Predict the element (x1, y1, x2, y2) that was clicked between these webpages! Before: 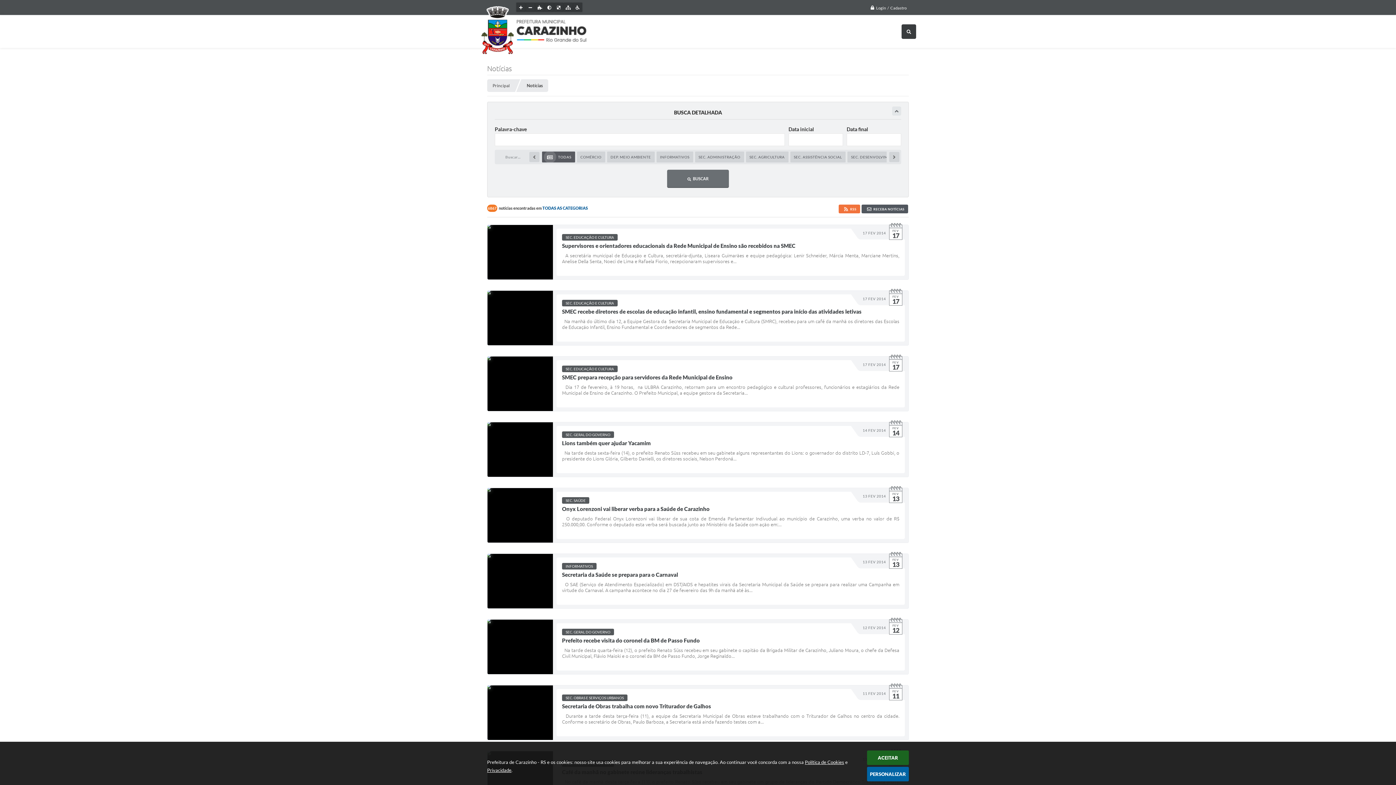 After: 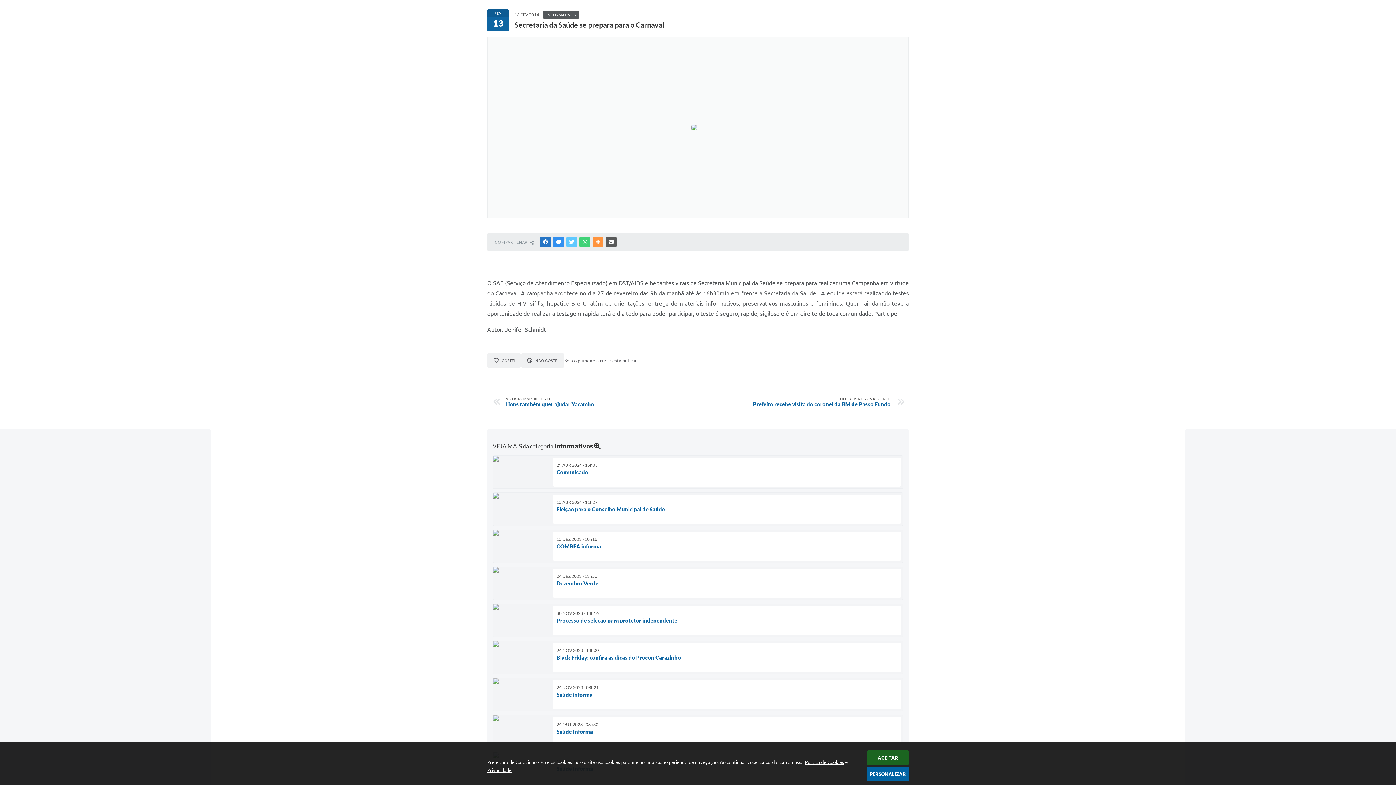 Action: bbox: (487, 553, 909, 609) label: 13 FEV 2014 
FEV
13
INFORMATIVOS
Secretaria da Saúde se prepara para o Carnaval
  O SAE (Serviço de Atendimento Especializado) em DST/AIDS e hepatites virais da Secretaria Municipal da Saúde se prepara para realizar uma Campanha em virtude do Carnaval. A campanha acontece no dia 27 de fevereiro das 9h da manhã até às...